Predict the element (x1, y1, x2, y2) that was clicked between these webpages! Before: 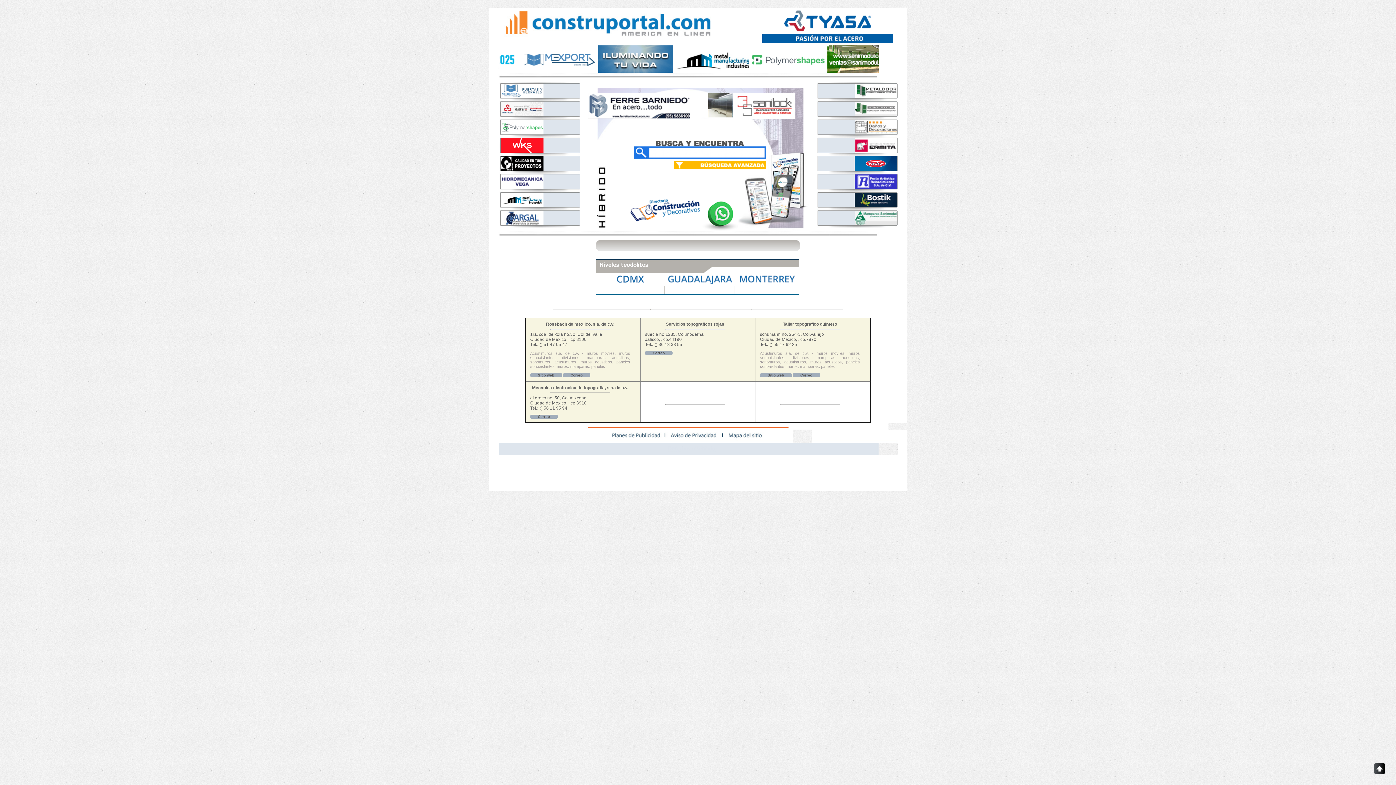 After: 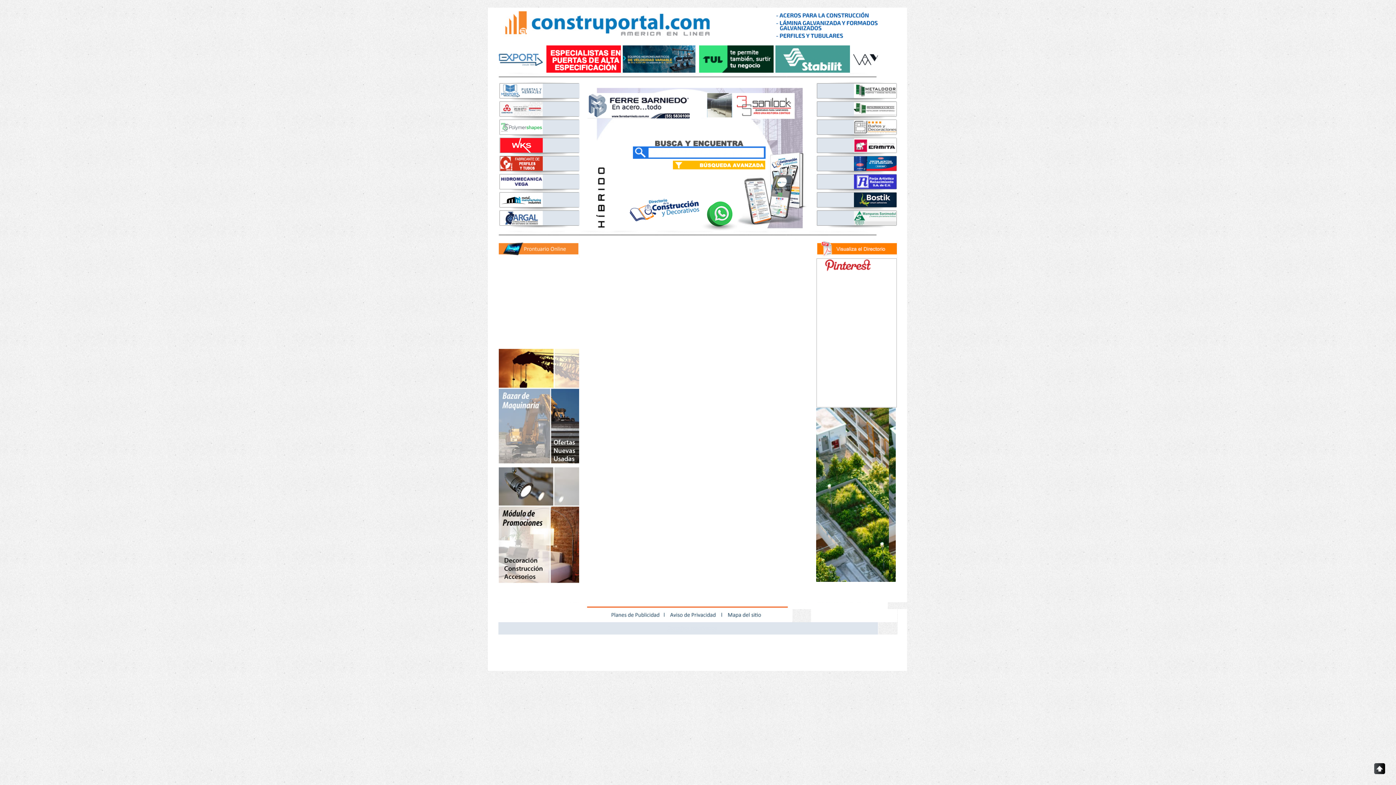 Action: bbox: (530, 414, 557, 418) label: Correo